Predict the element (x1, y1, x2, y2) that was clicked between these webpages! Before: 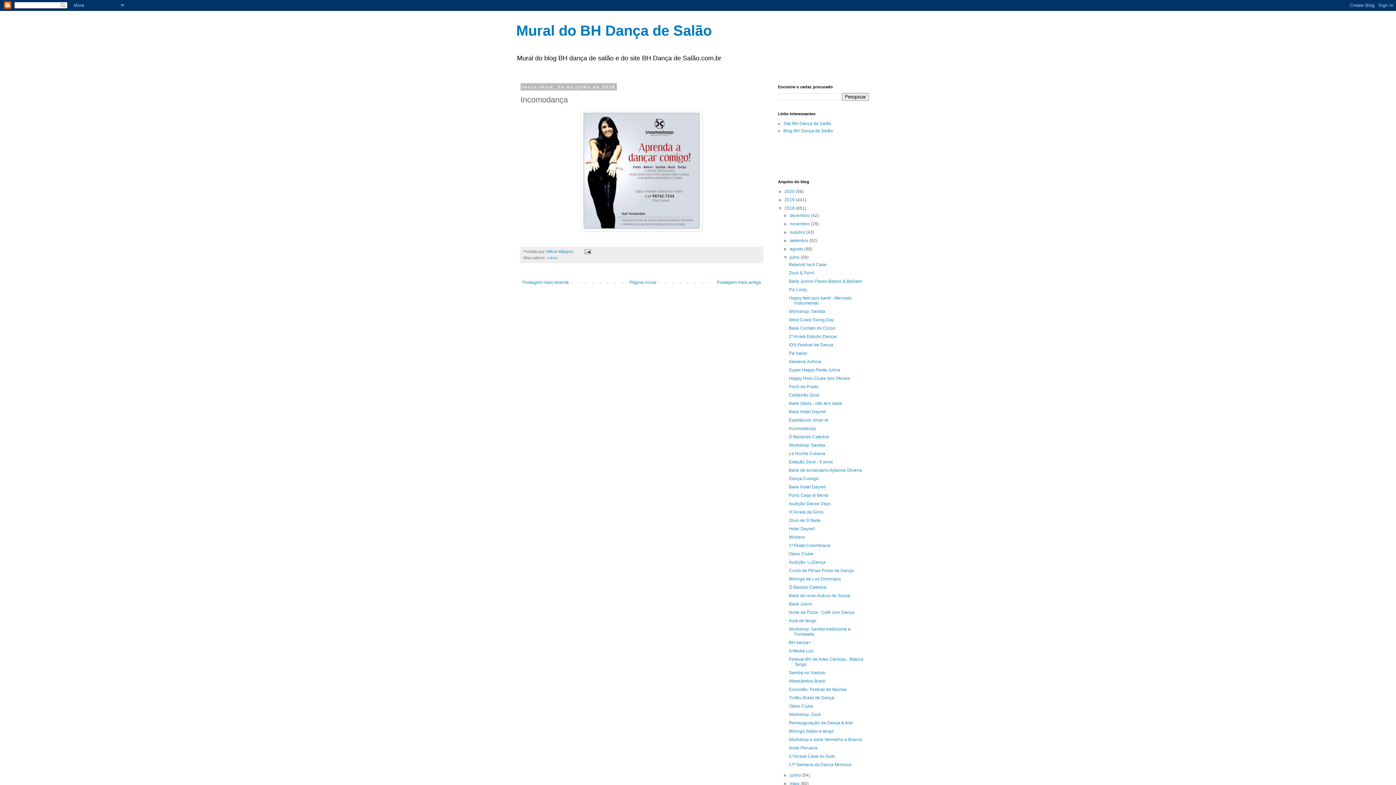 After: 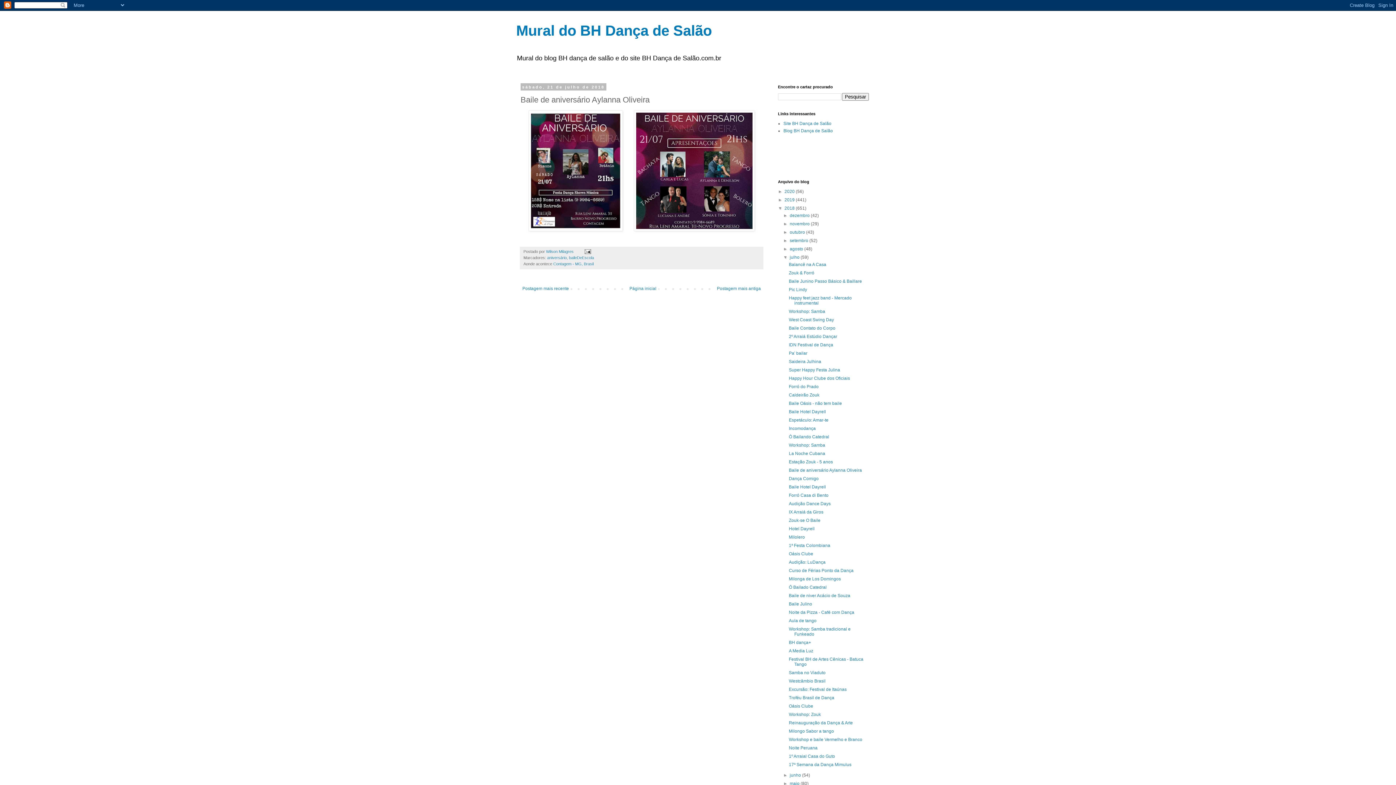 Action: label: Baile de aniversário Aylanna Oliveira bbox: (789, 468, 862, 473)